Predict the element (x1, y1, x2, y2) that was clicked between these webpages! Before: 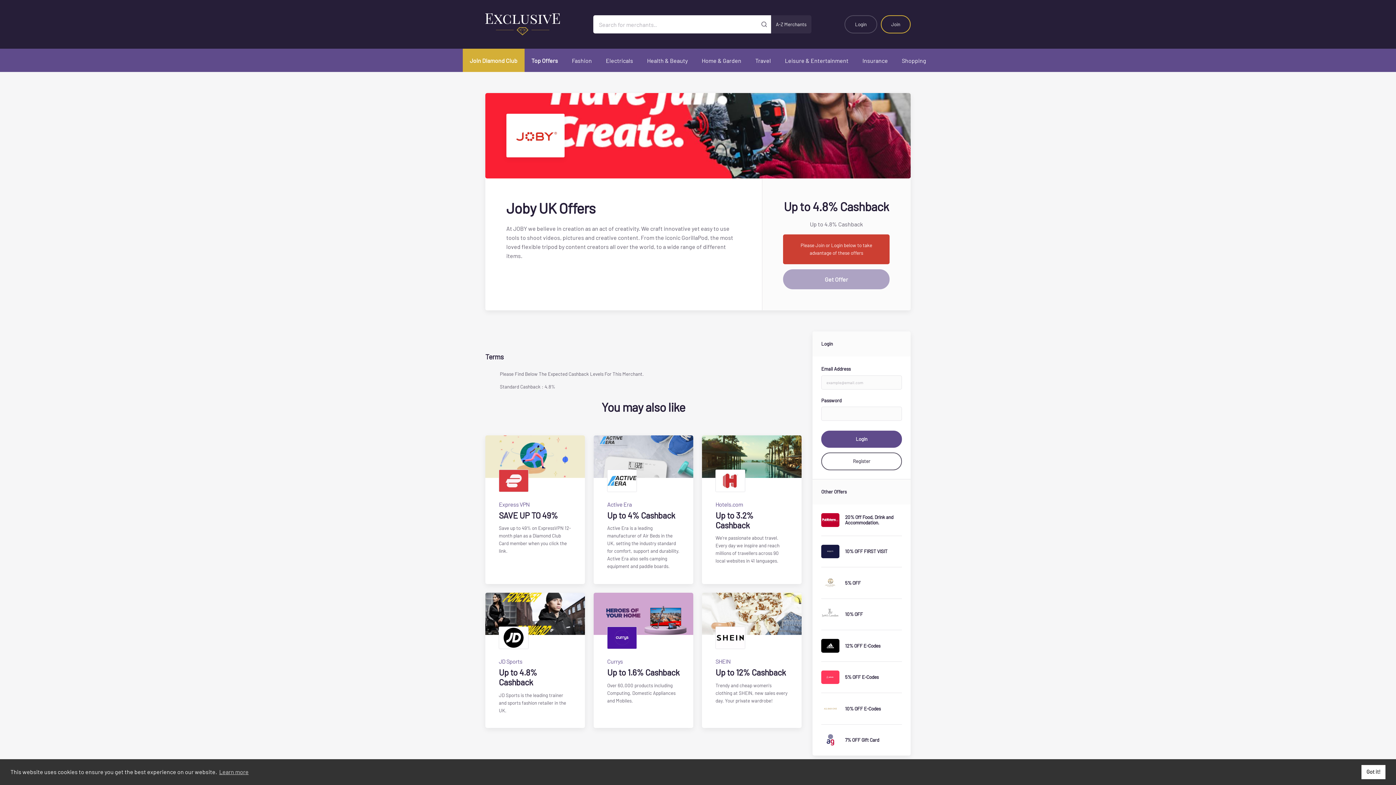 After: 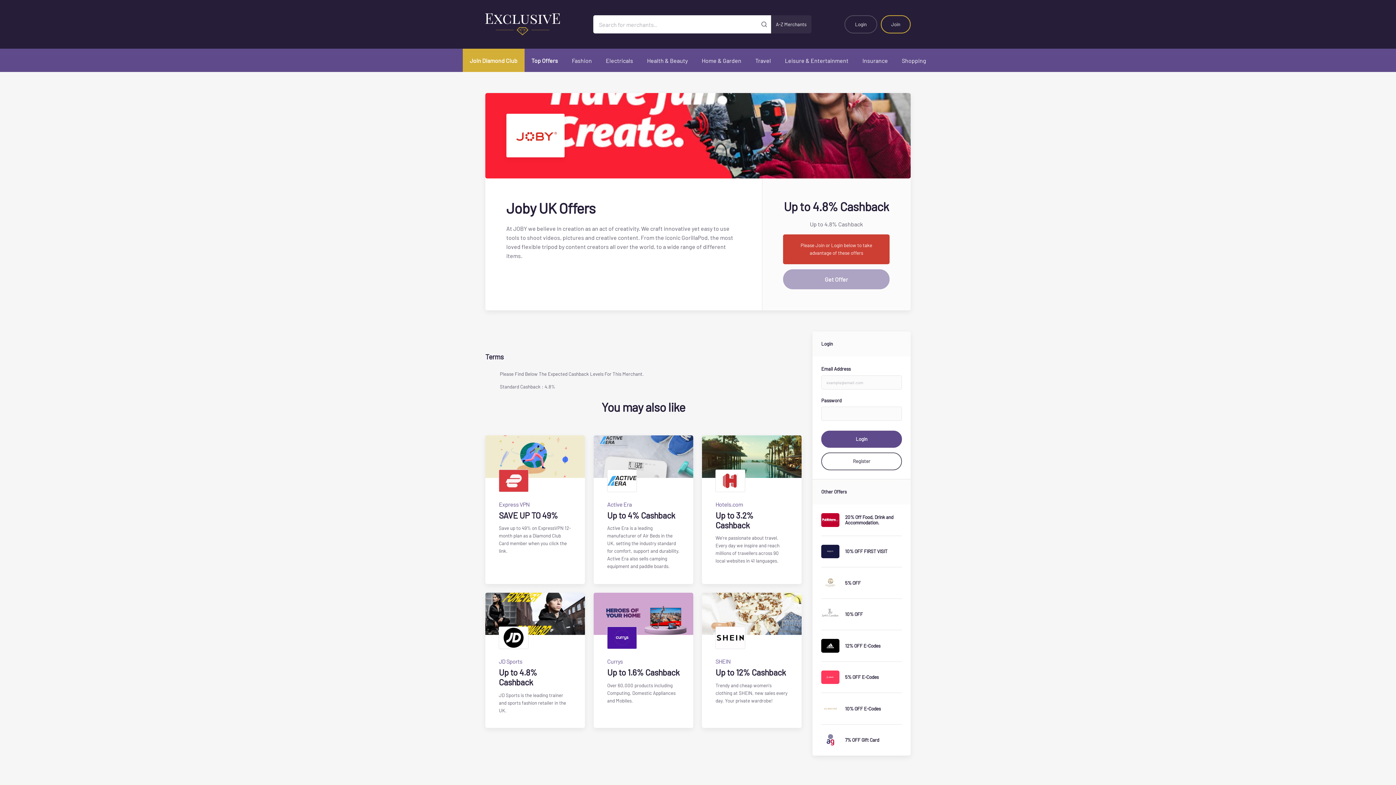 Action: bbox: (1361, 765, 1385, 779) label: dismiss cookie message